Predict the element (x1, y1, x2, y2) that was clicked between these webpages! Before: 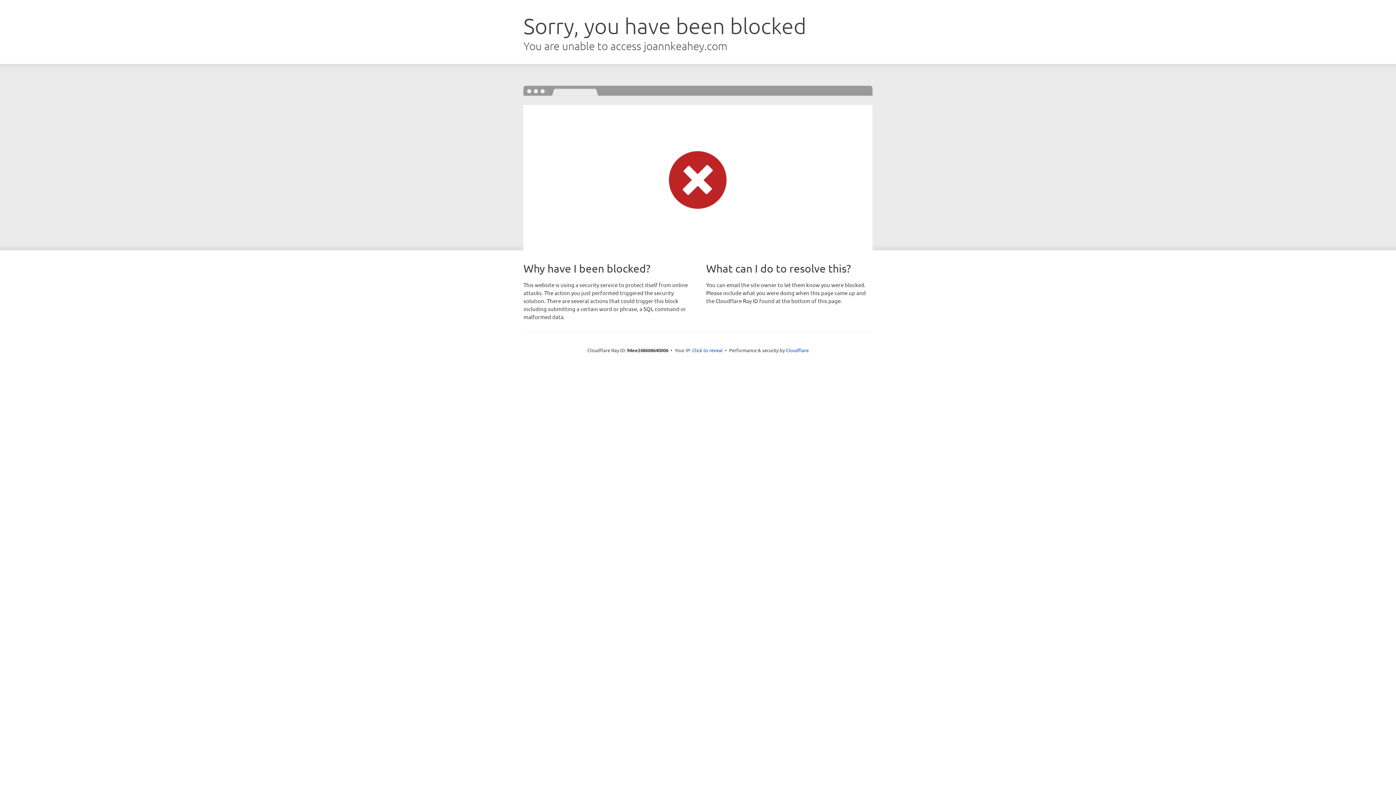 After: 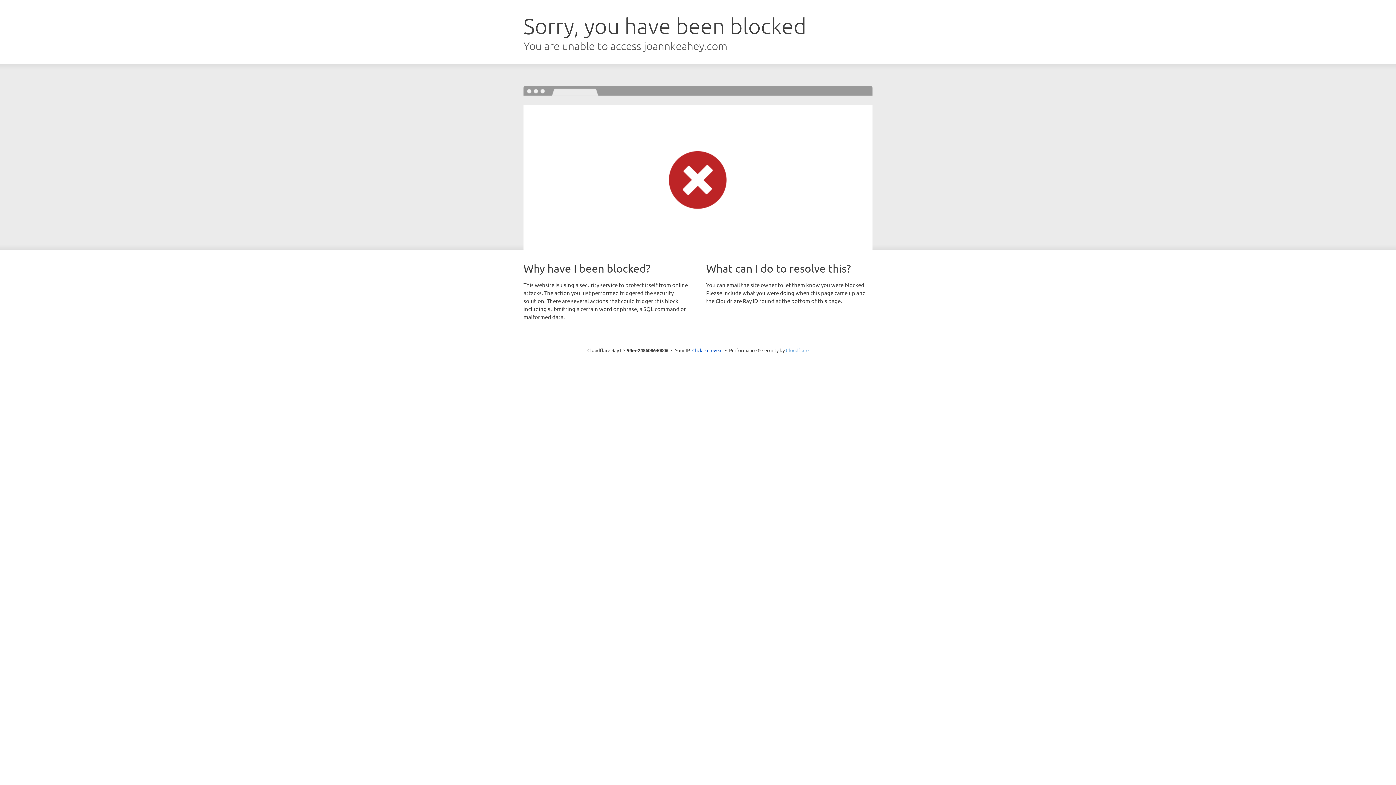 Action: label: Cloudflare bbox: (786, 347, 808, 353)